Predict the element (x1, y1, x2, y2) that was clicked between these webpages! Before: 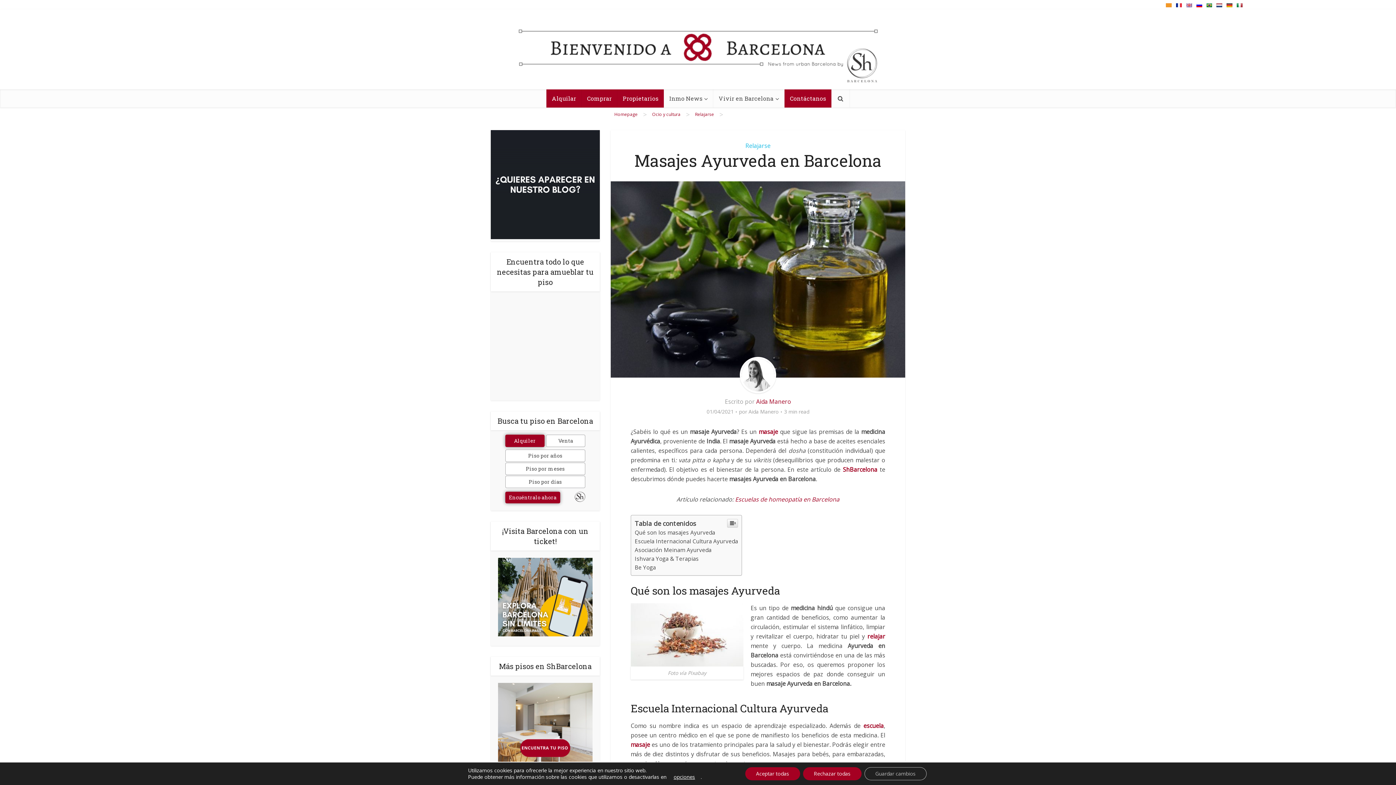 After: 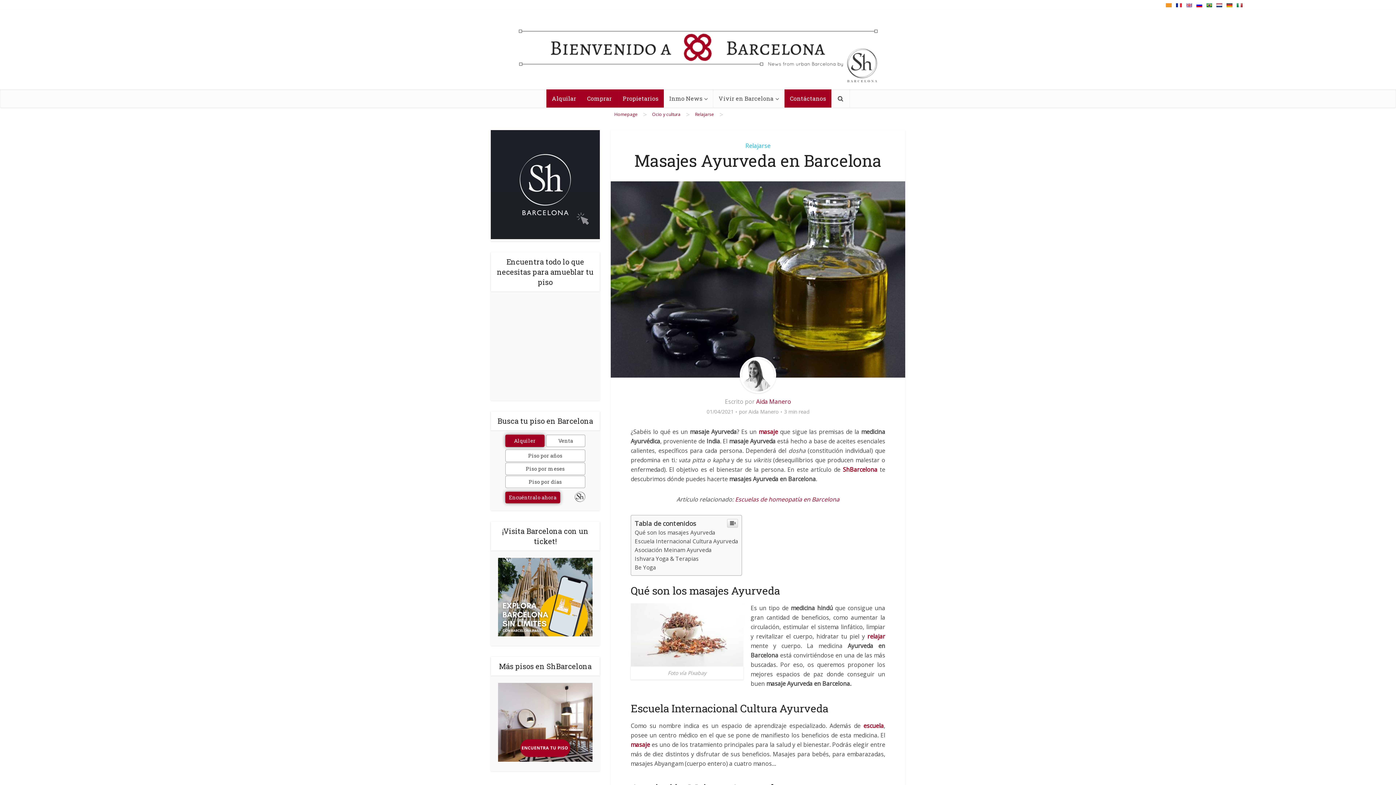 Action: label: Rechazar todas bbox: (803, 767, 861, 780)